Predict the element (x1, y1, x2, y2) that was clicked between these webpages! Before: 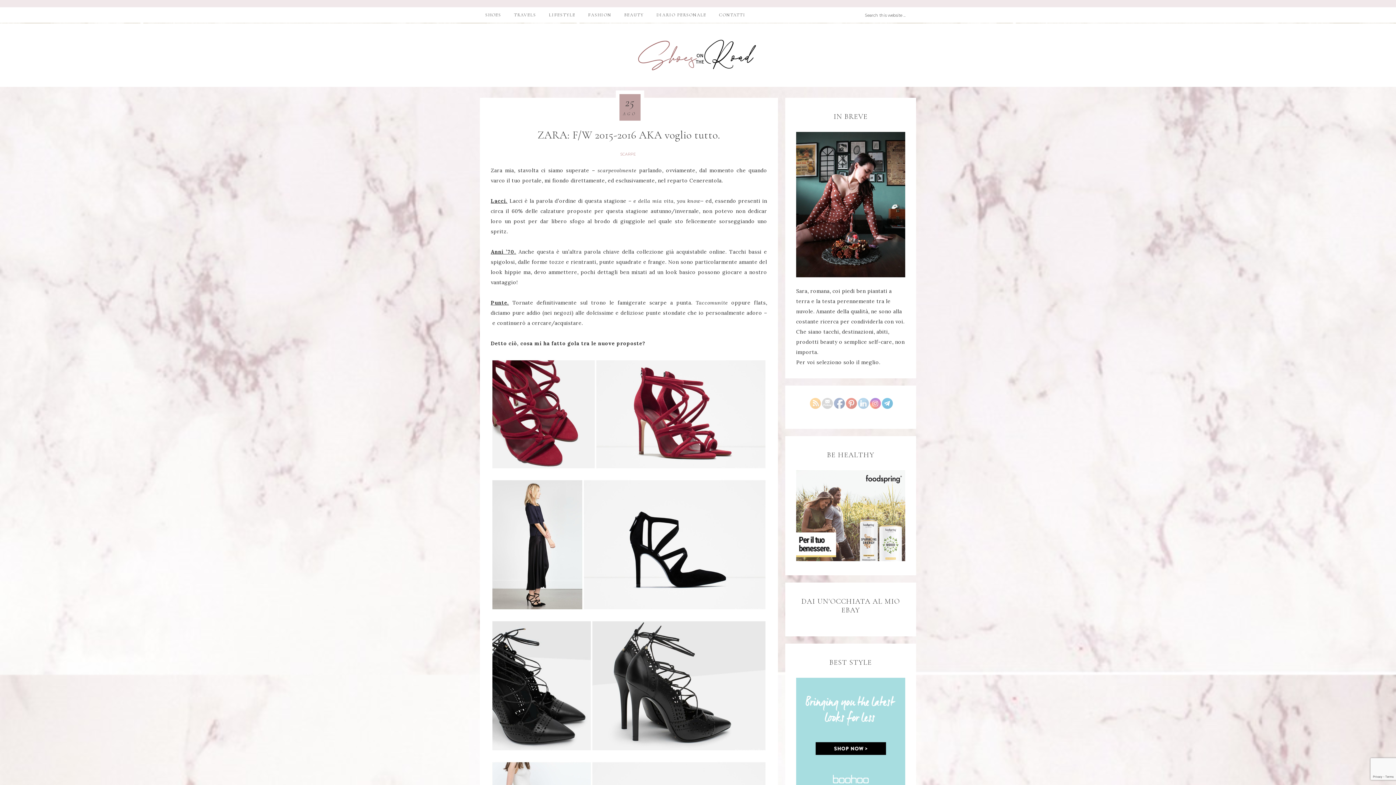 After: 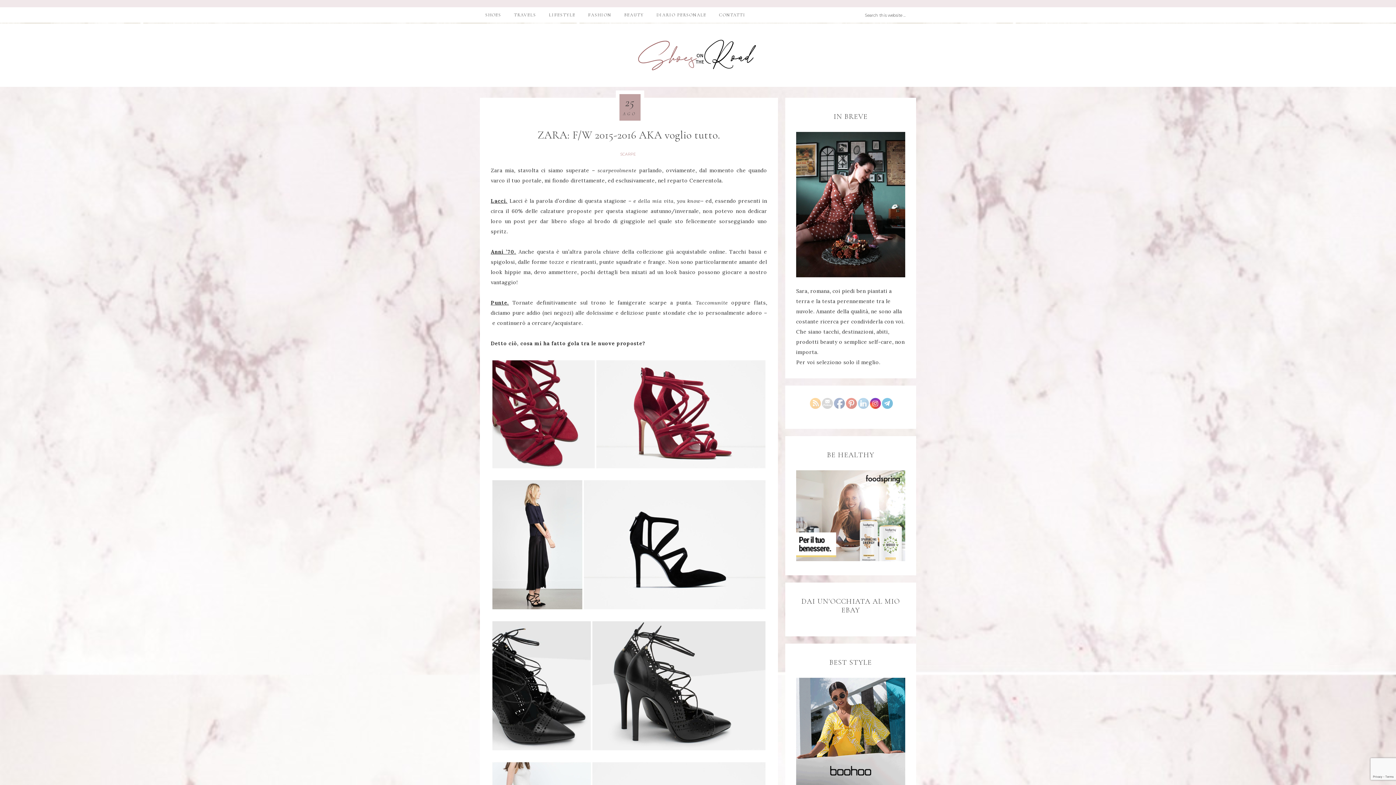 Action: bbox: (870, 398, 880, 409)